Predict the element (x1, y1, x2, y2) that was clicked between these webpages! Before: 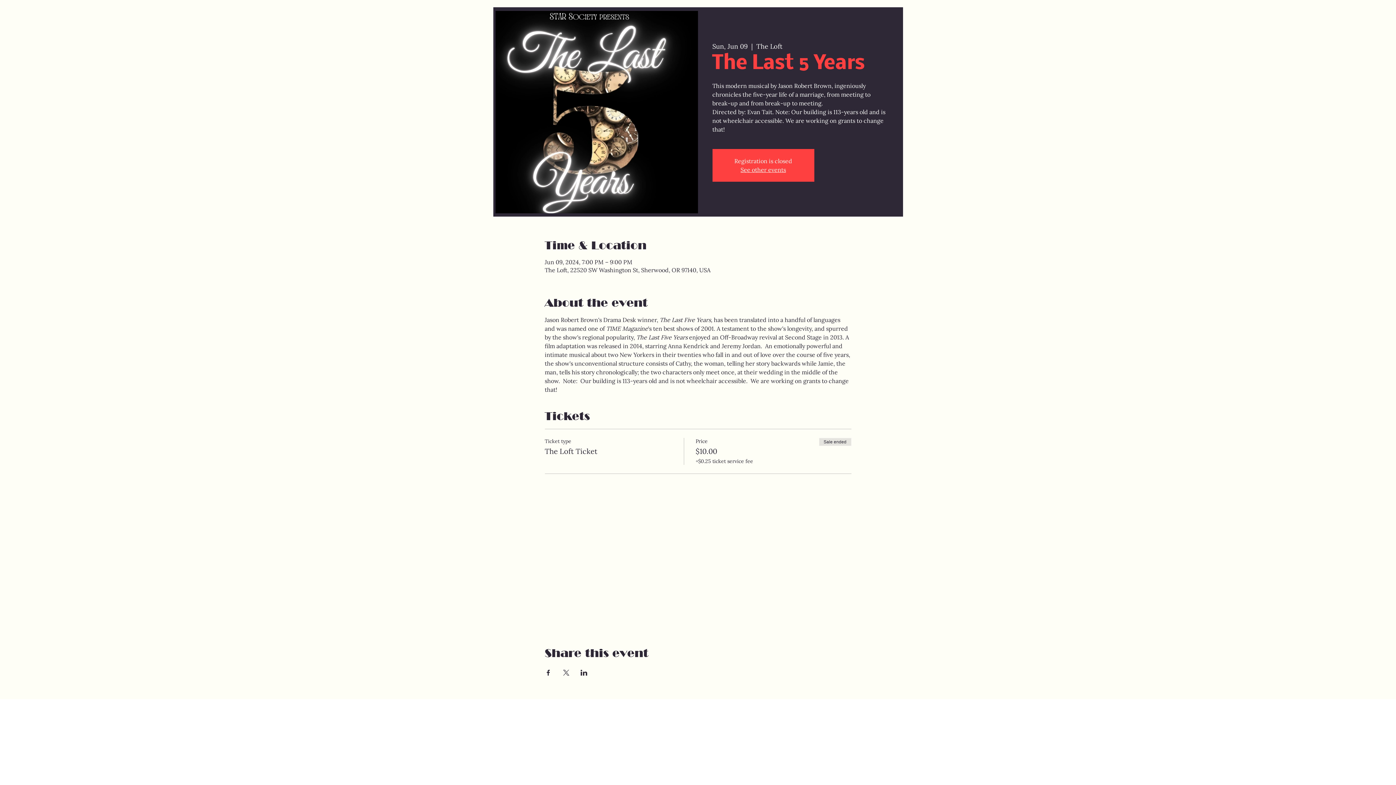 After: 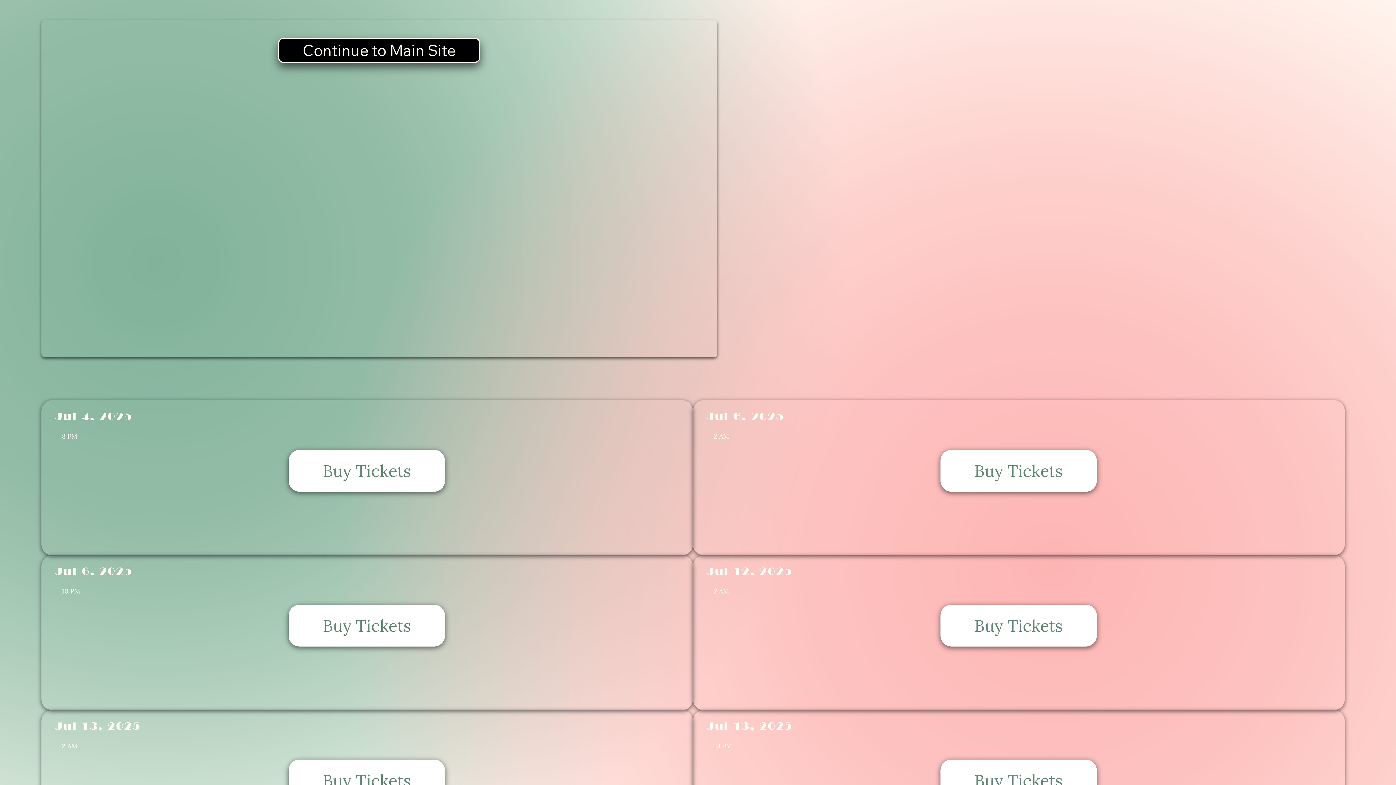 Action: label: See other events bbox: (740, 166, 786, 173)